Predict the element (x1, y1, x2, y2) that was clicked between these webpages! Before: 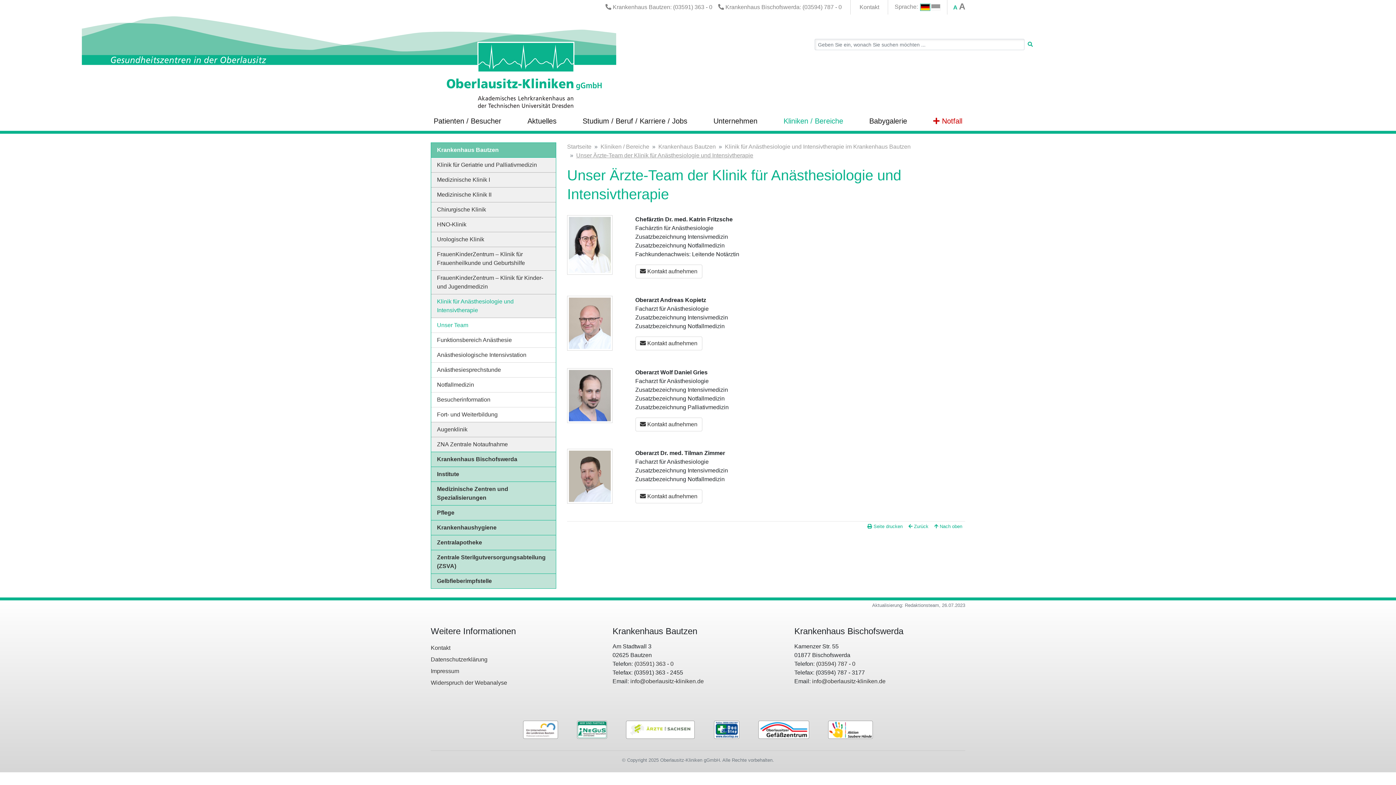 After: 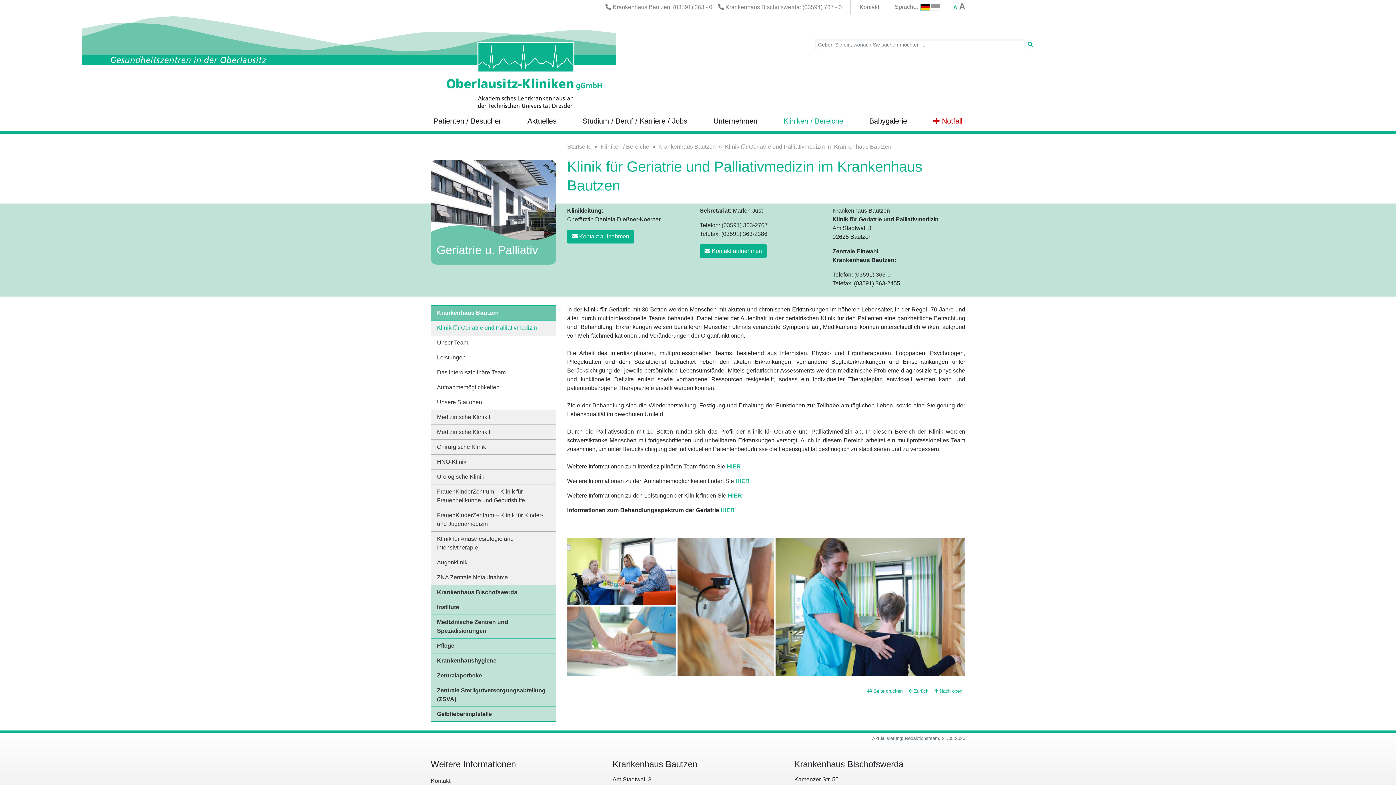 Action: label: Klinik für Geriatrie und Palliativmedizin bbox: (431, 157, 556, 172)